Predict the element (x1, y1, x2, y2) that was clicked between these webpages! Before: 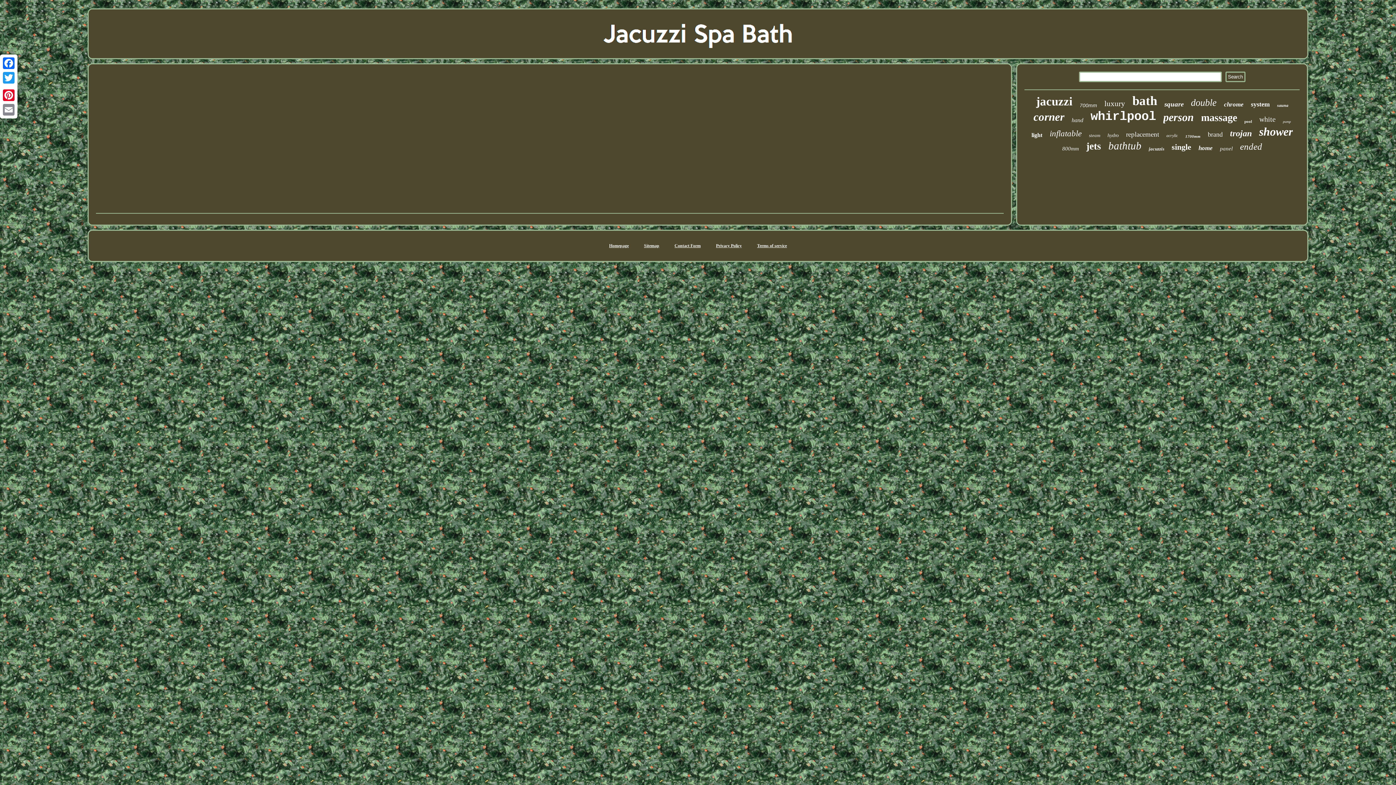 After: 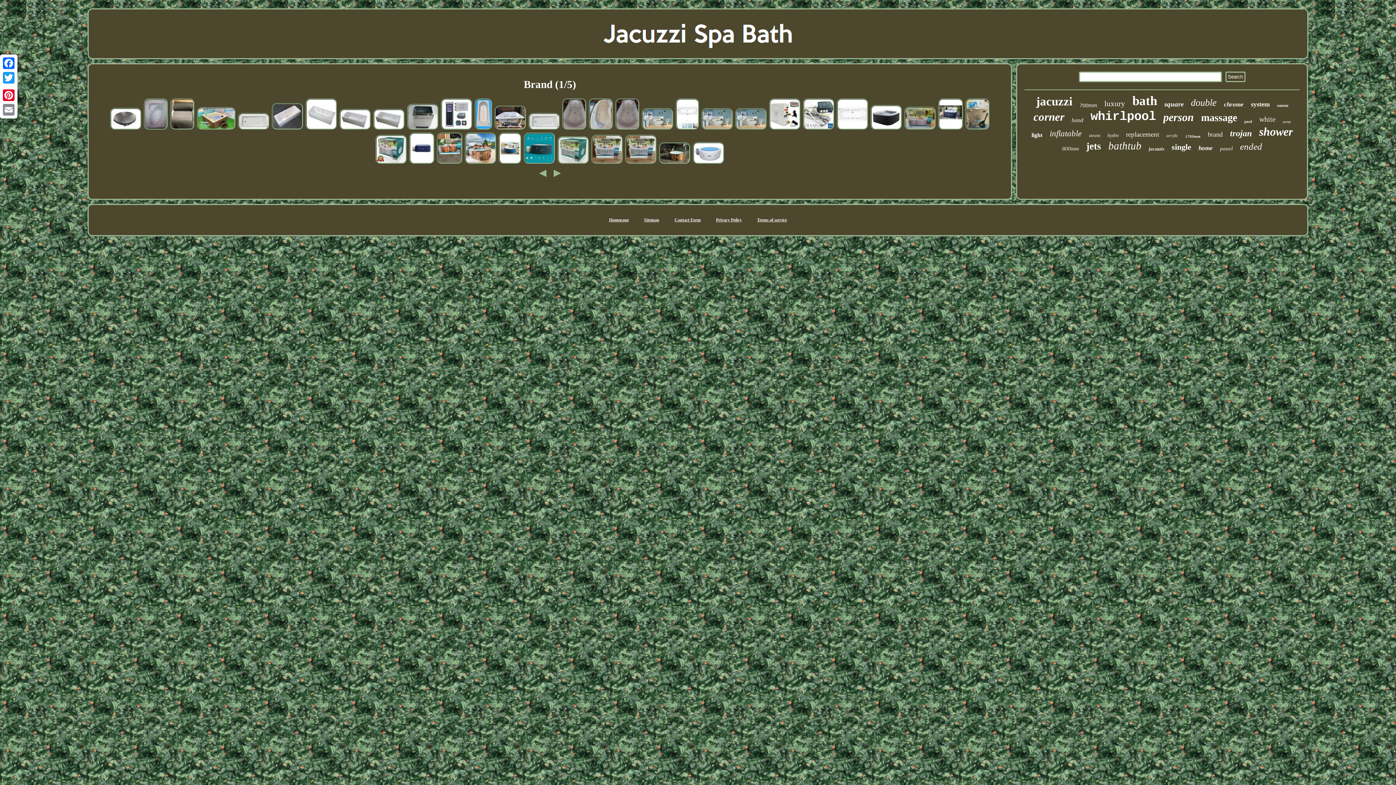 Action: bbox: (1208, 130, 1223, 138) label: brand